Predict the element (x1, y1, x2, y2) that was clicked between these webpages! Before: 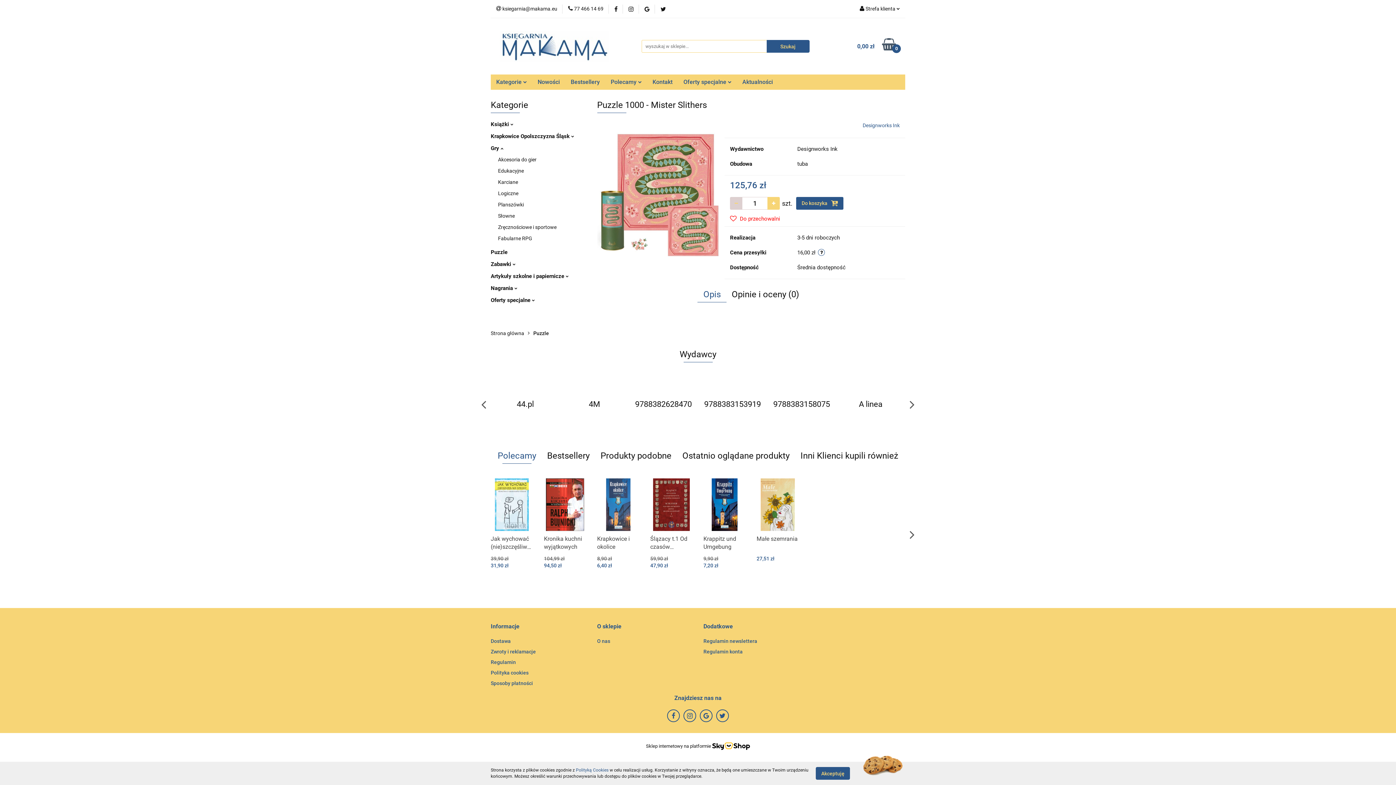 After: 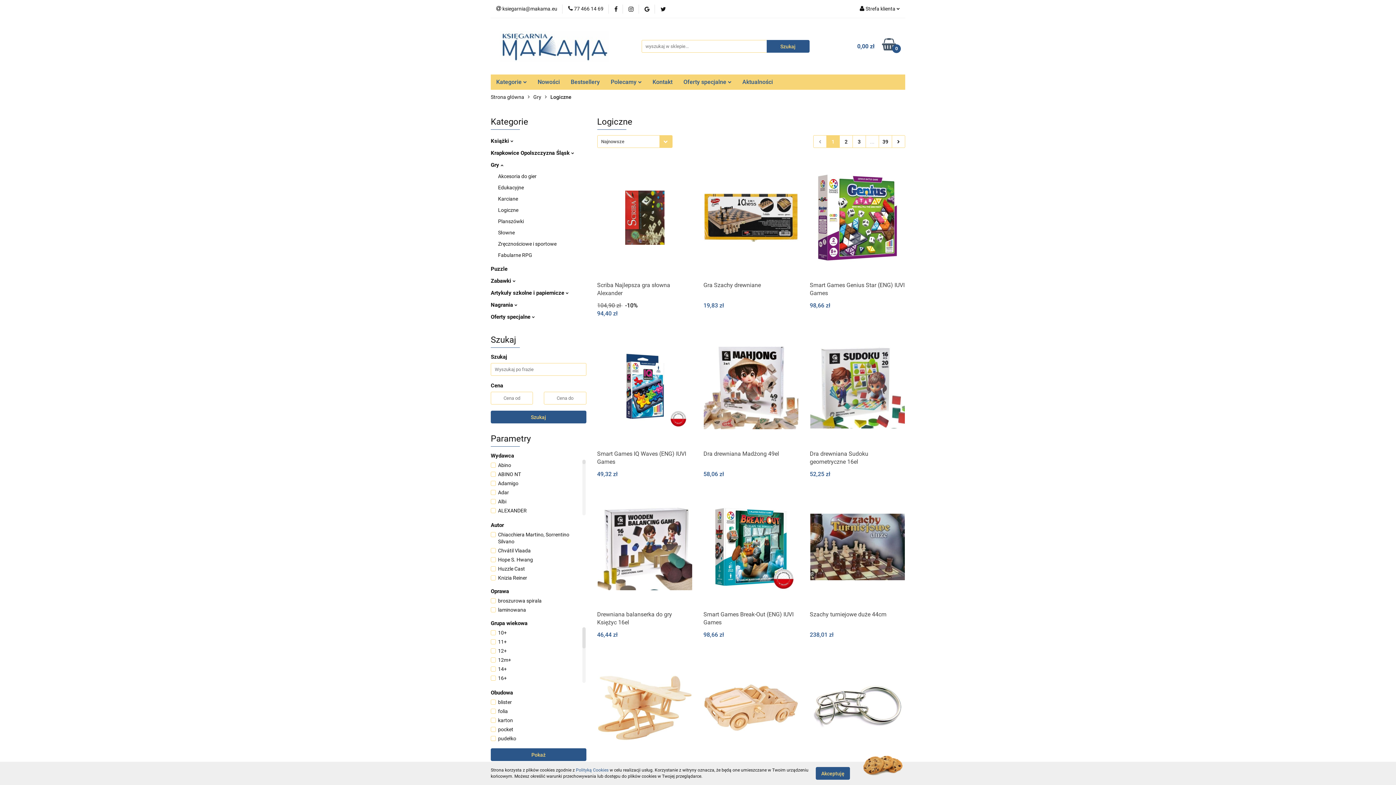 Action: label: Logiczne bbox: (498, 190, 518, 196)